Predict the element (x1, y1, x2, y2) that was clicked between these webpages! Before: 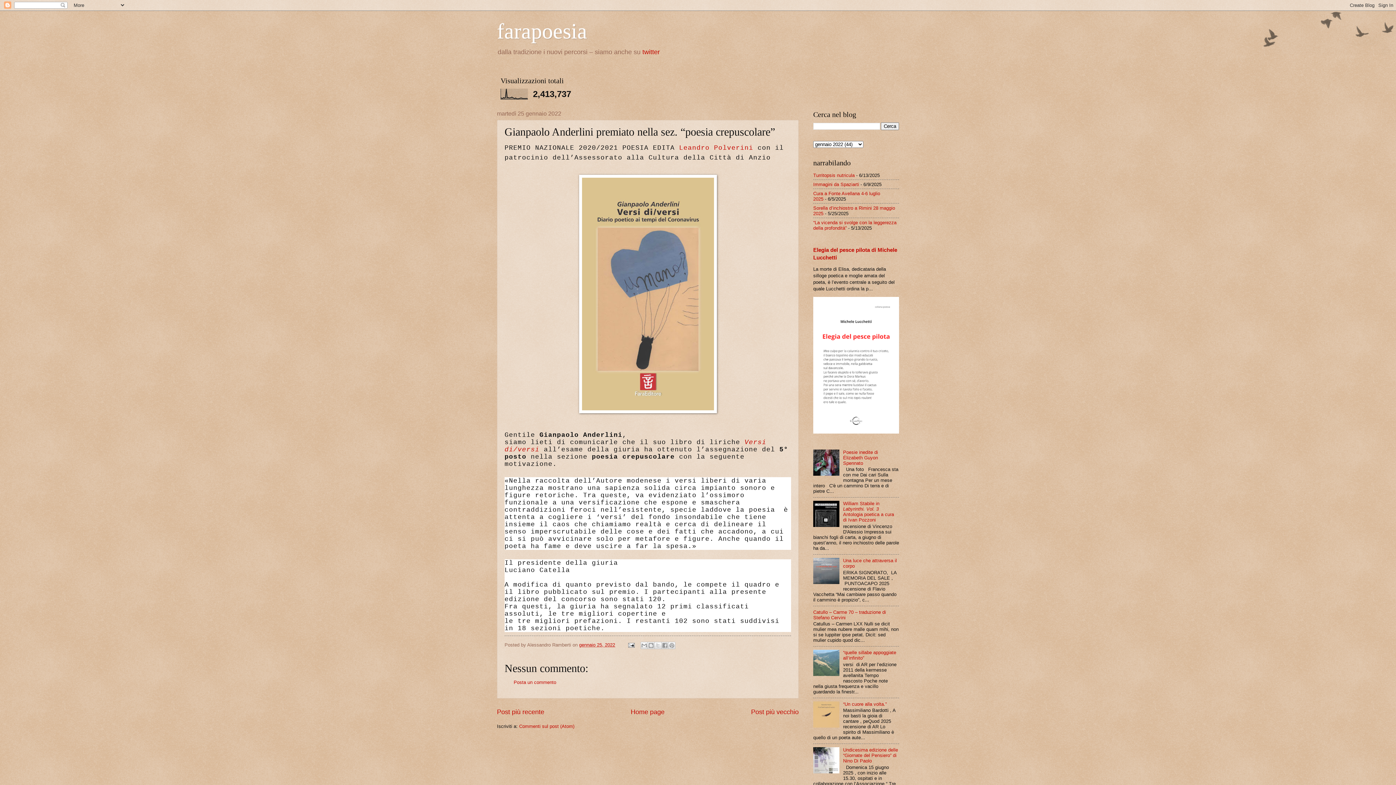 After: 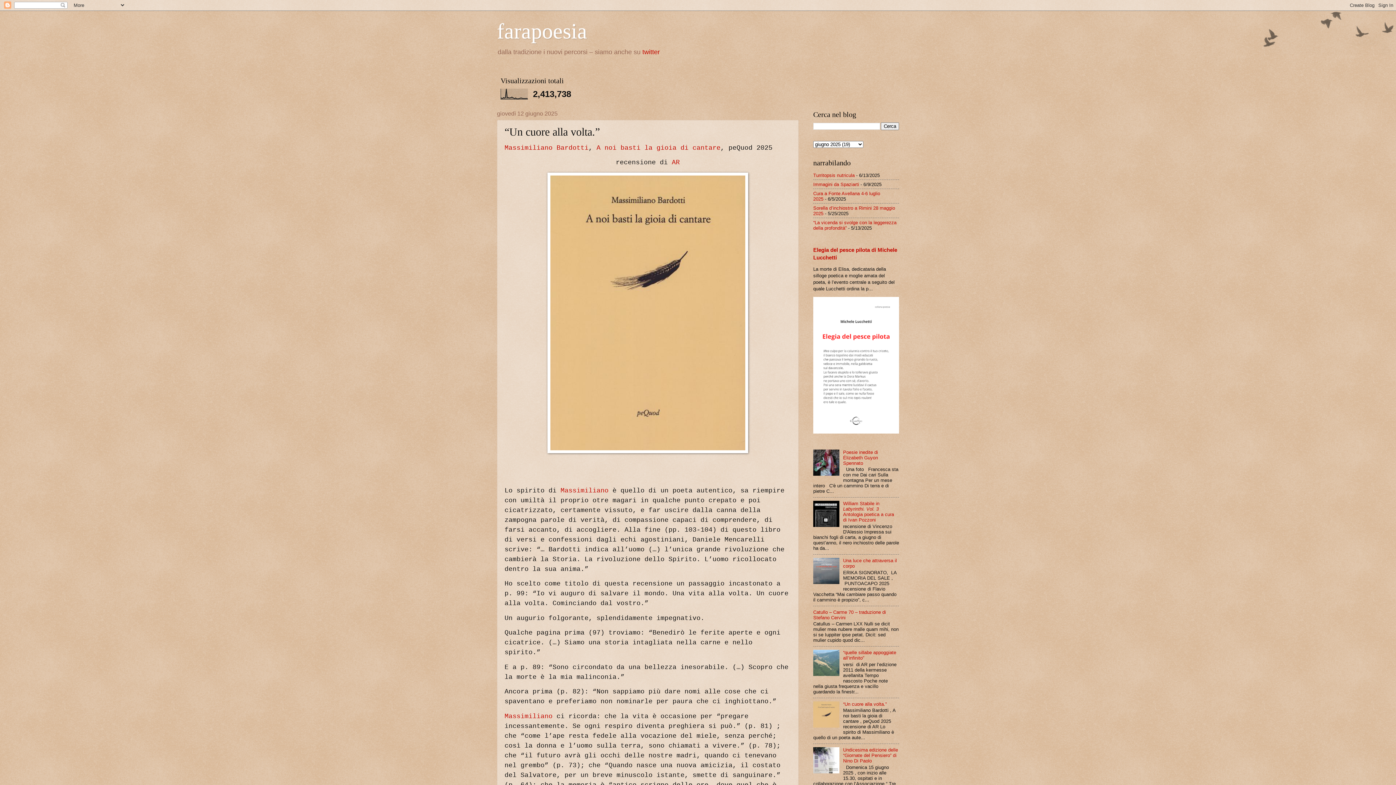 Action: bbox: (843, 701, 886, 707) label: “Un cuore alla volta.”